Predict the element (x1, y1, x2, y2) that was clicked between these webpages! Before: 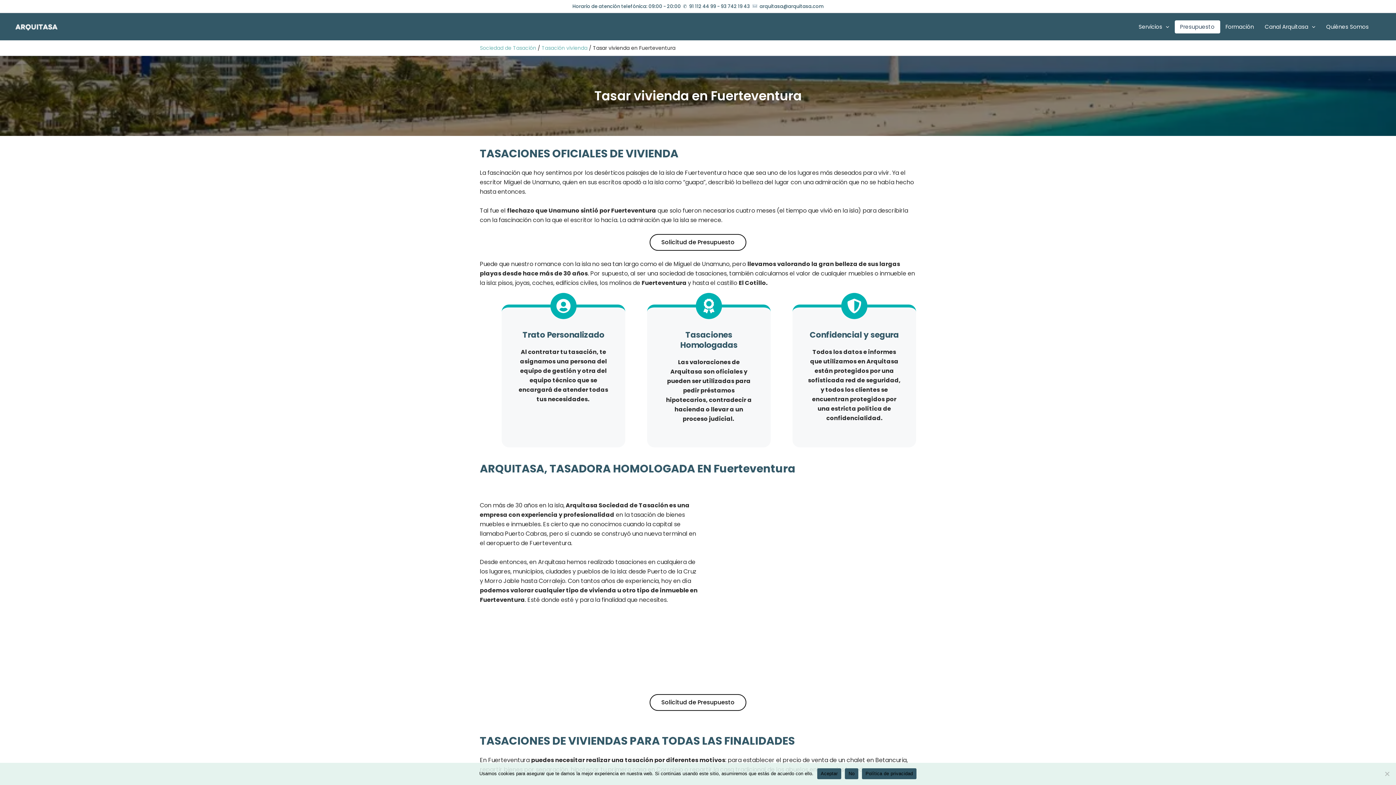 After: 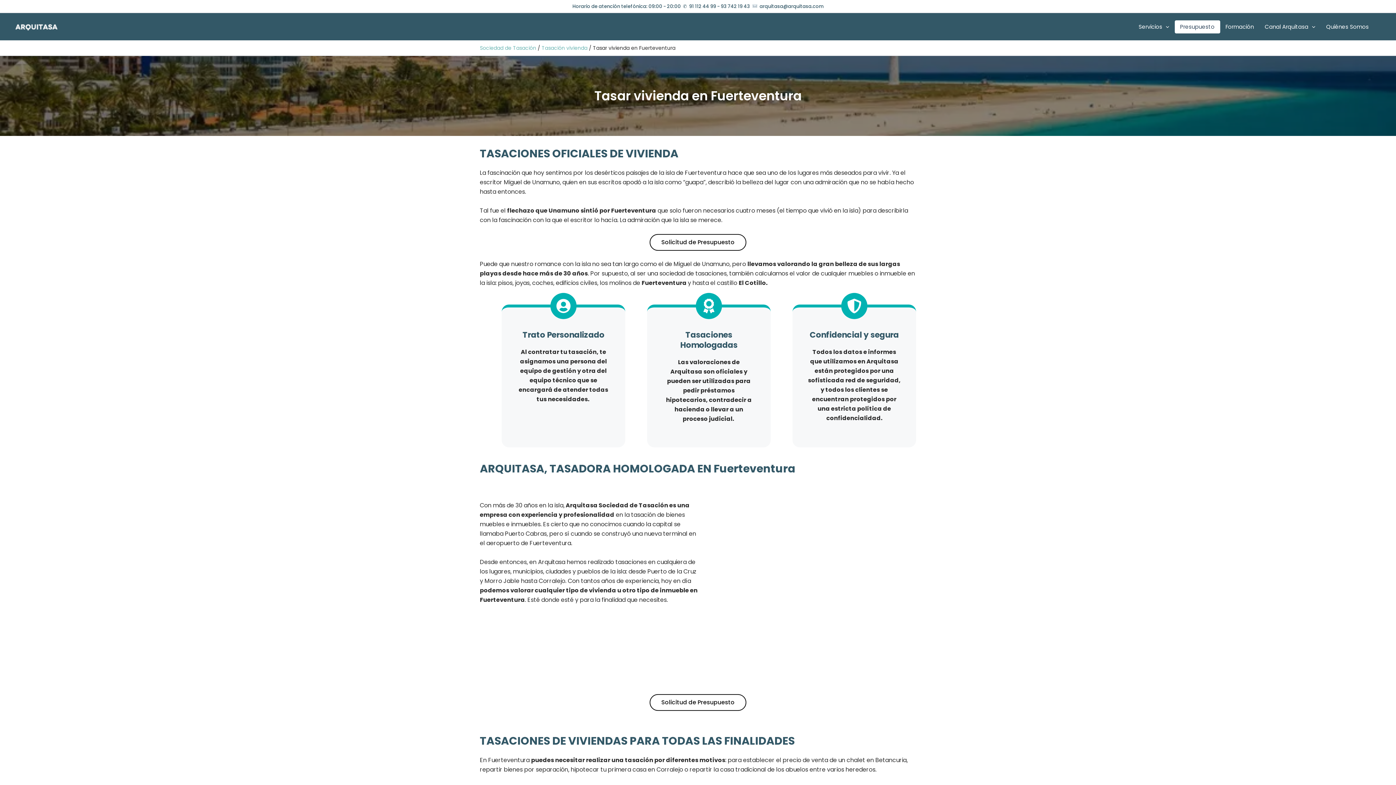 Action: label: No bbox: (845, 768, 858, 779)